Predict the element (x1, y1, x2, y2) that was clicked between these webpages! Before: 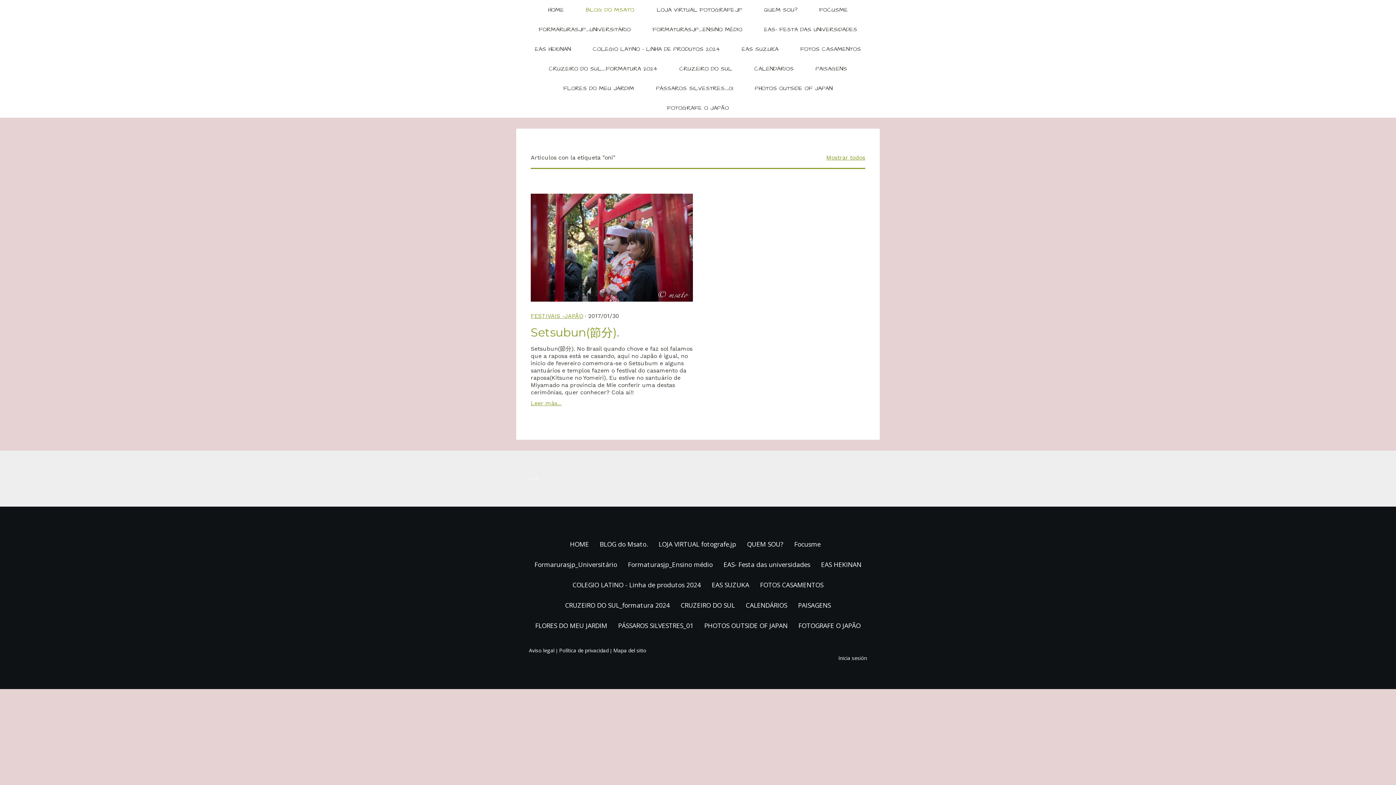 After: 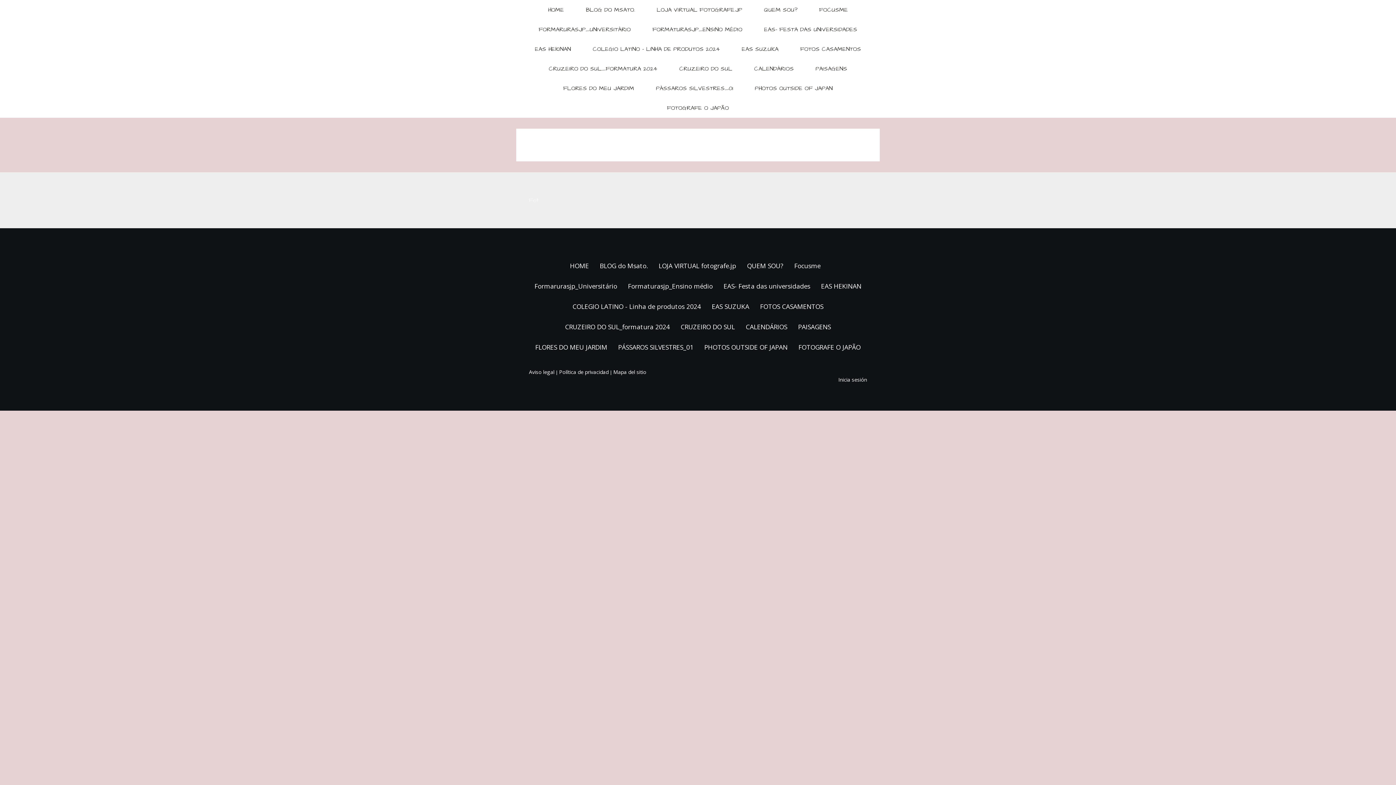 Action: label: Aviso legal bbox: (529, 647, 554, 654)